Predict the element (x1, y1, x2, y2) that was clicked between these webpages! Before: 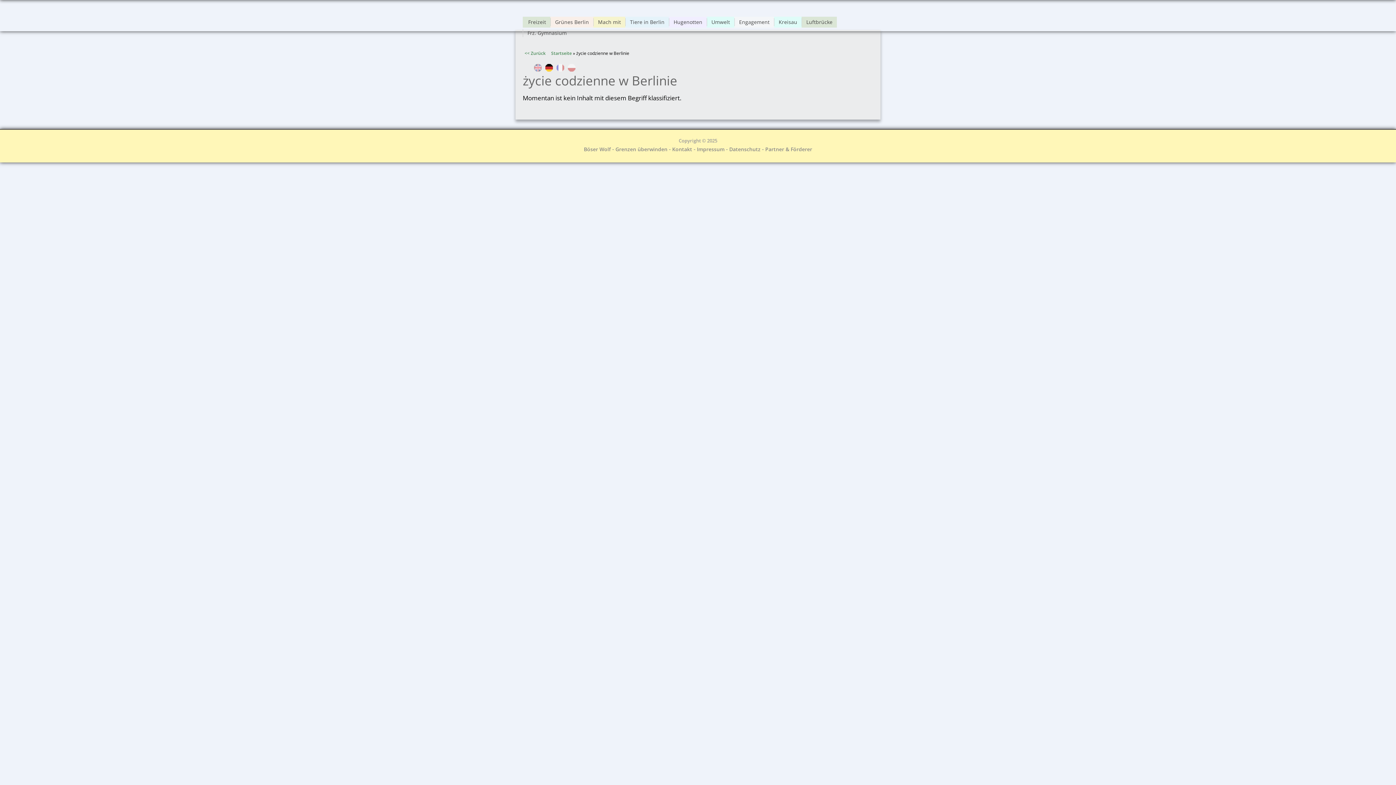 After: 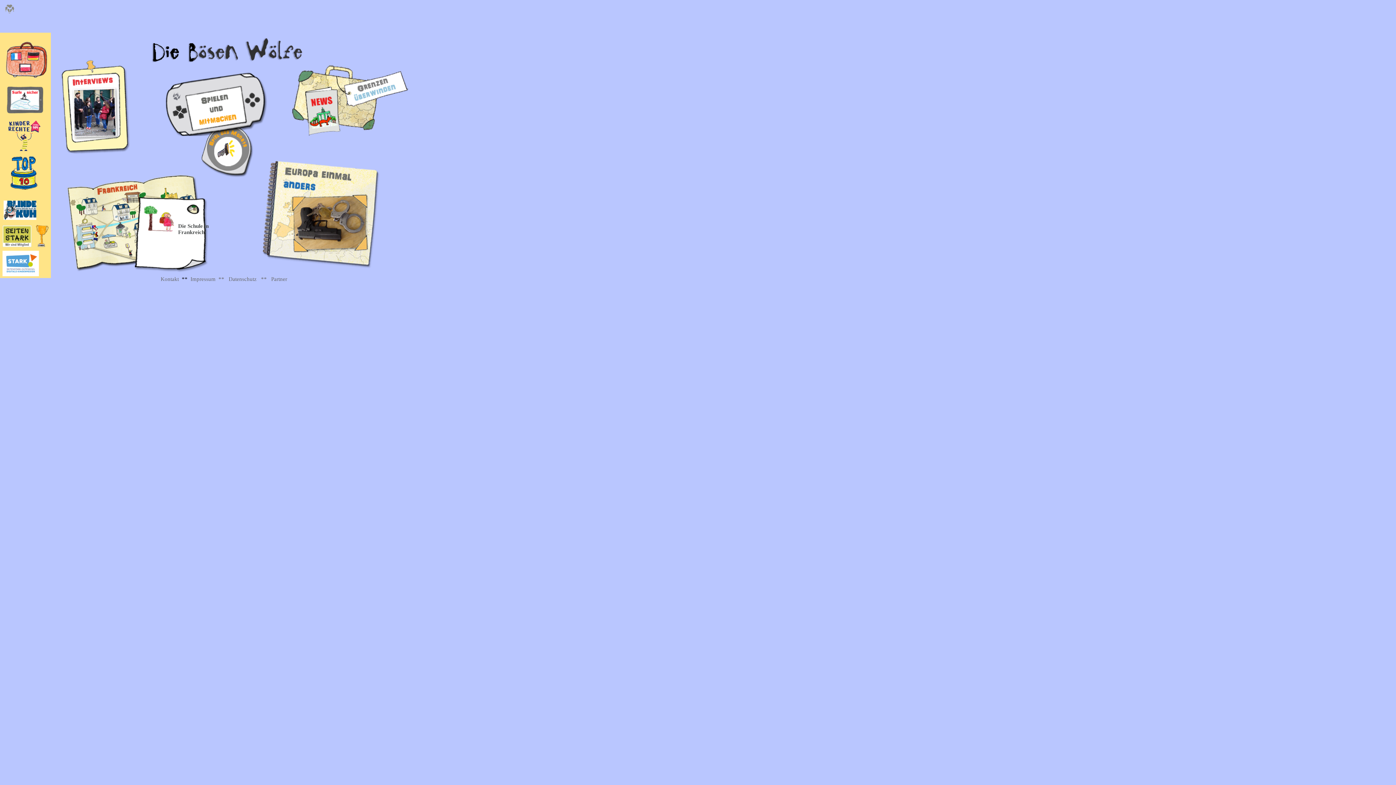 Action: label: Böser Wolf bbox: (584, 145, 610, 152)